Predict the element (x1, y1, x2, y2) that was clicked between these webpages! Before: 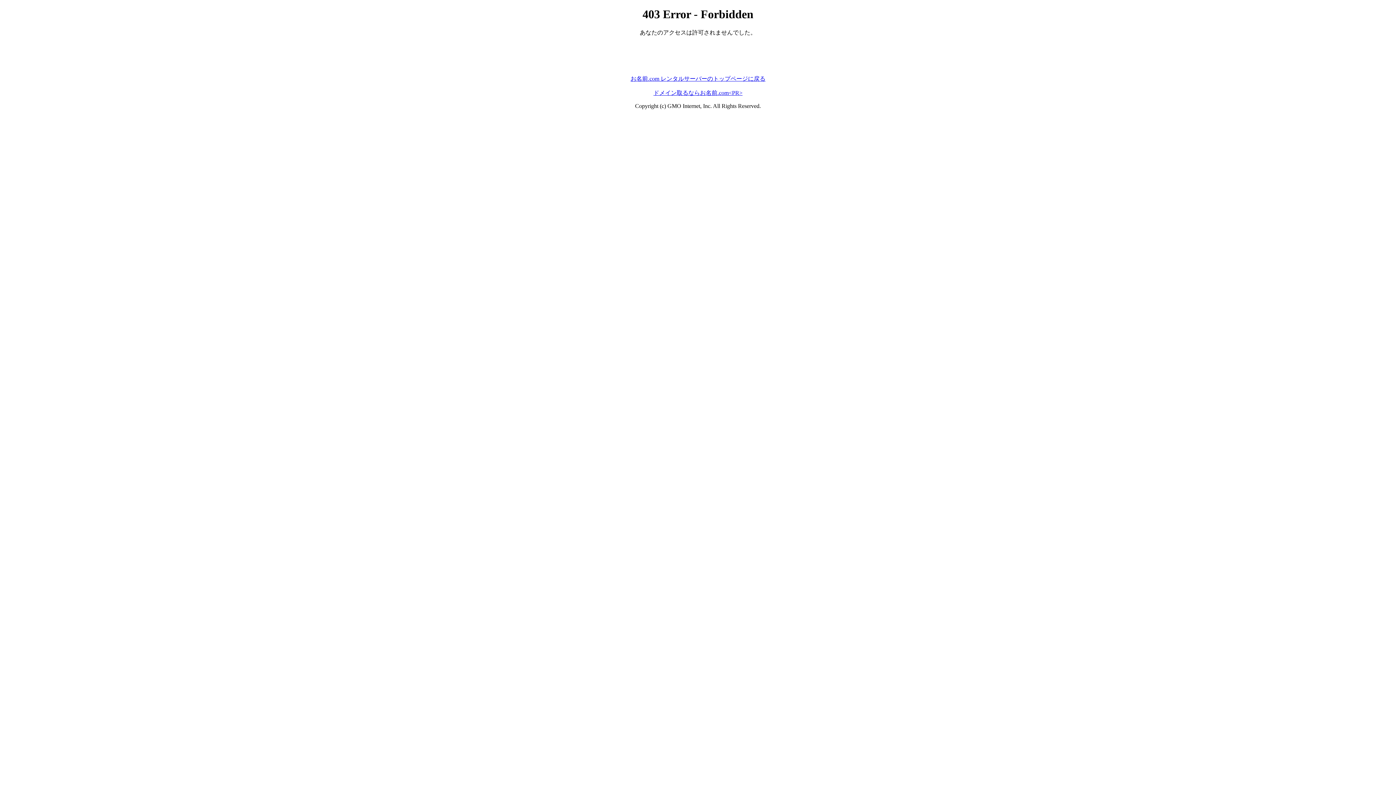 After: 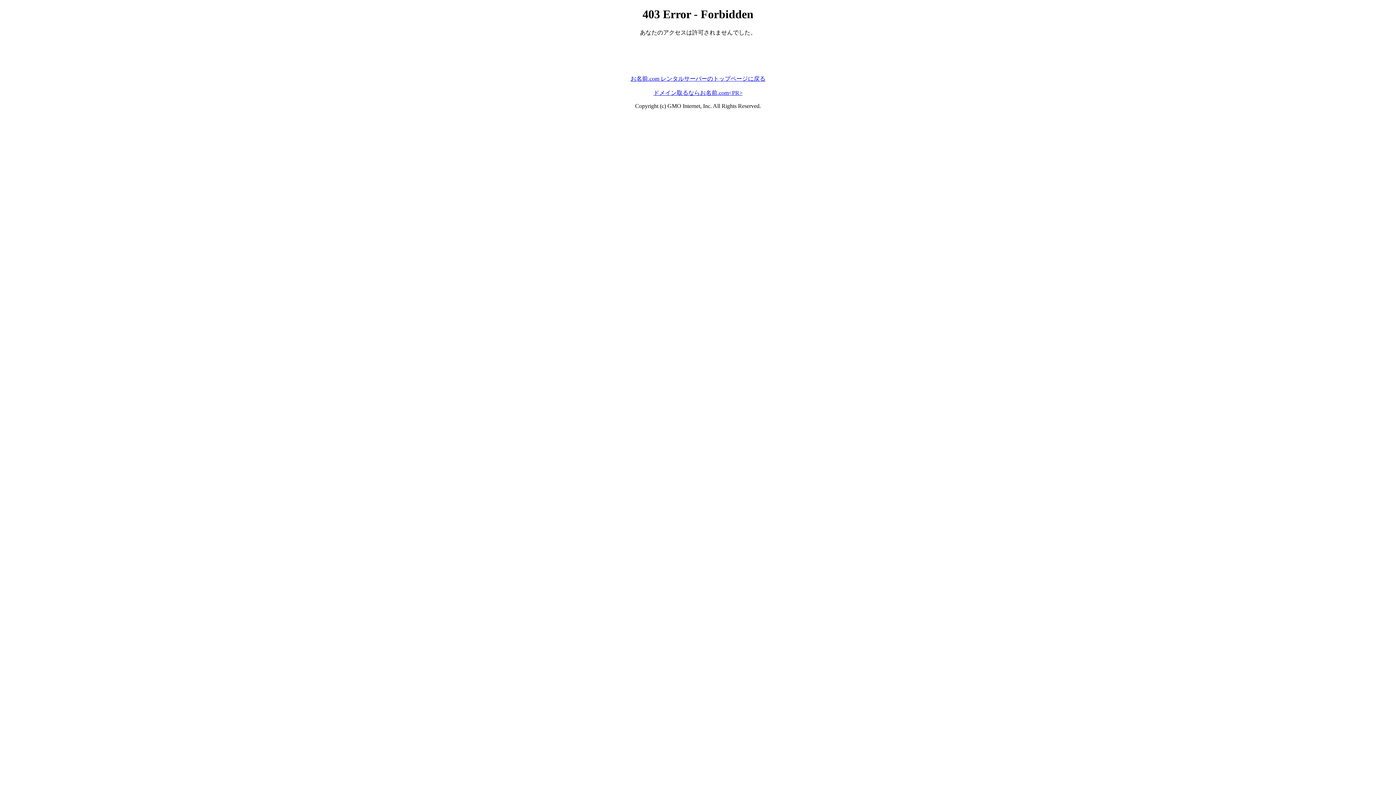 Action: label: お名前.com レンタルサーバーのトップページに戻る bbox: (630, 75, 765, 81)